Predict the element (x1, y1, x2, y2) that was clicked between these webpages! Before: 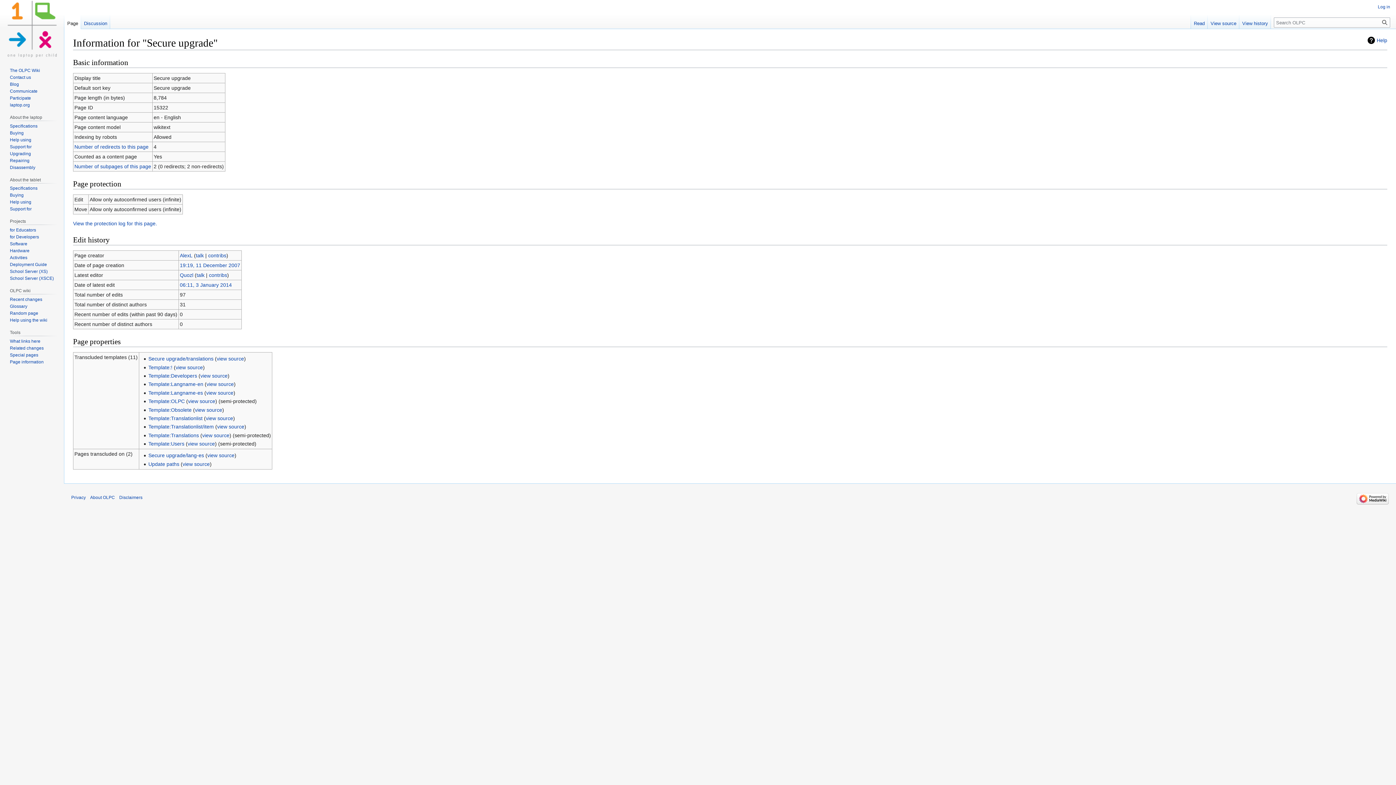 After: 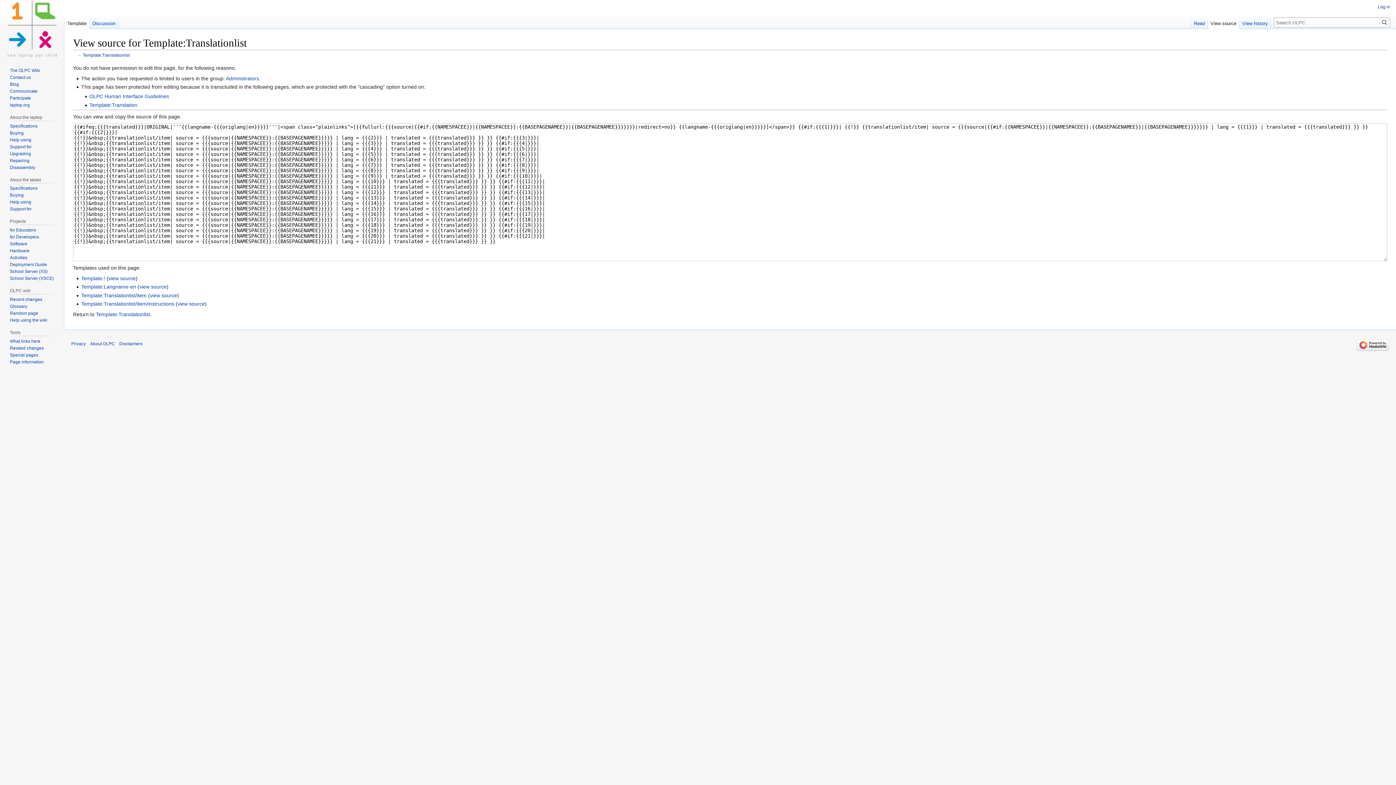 Action: label: view source bbox: (205, 415, 233, 421)